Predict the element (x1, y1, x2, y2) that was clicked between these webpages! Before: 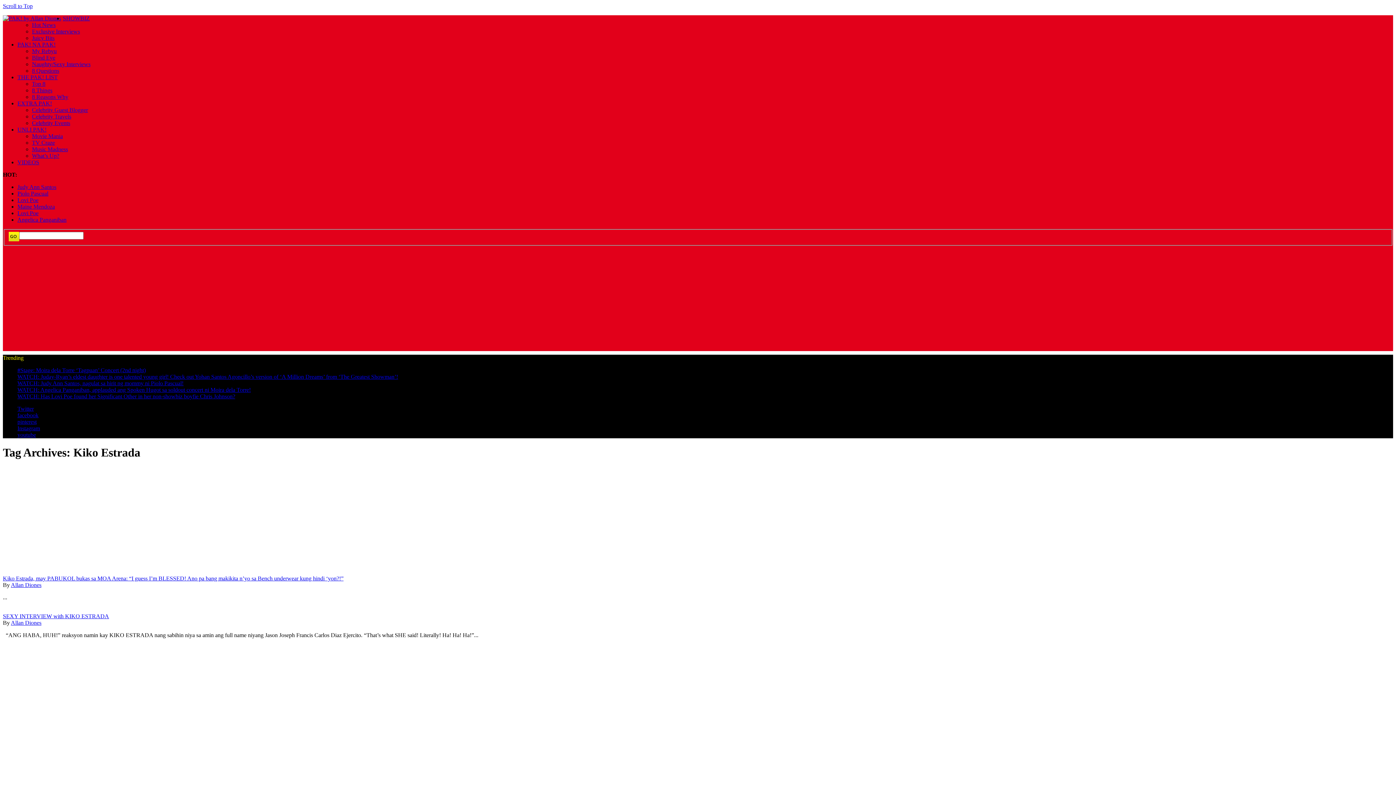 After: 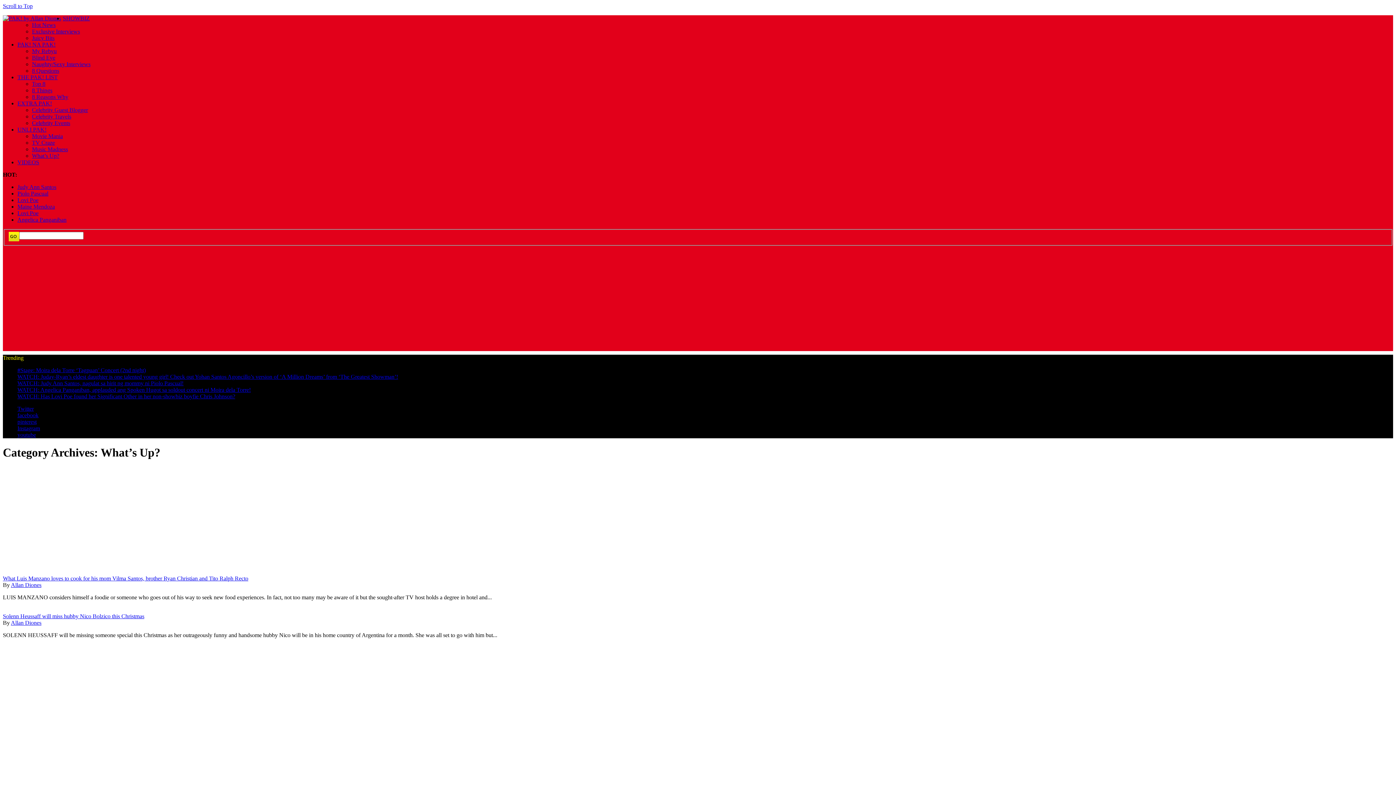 Action: bbox: (32, 152, 59, 158) label: What’s Up?